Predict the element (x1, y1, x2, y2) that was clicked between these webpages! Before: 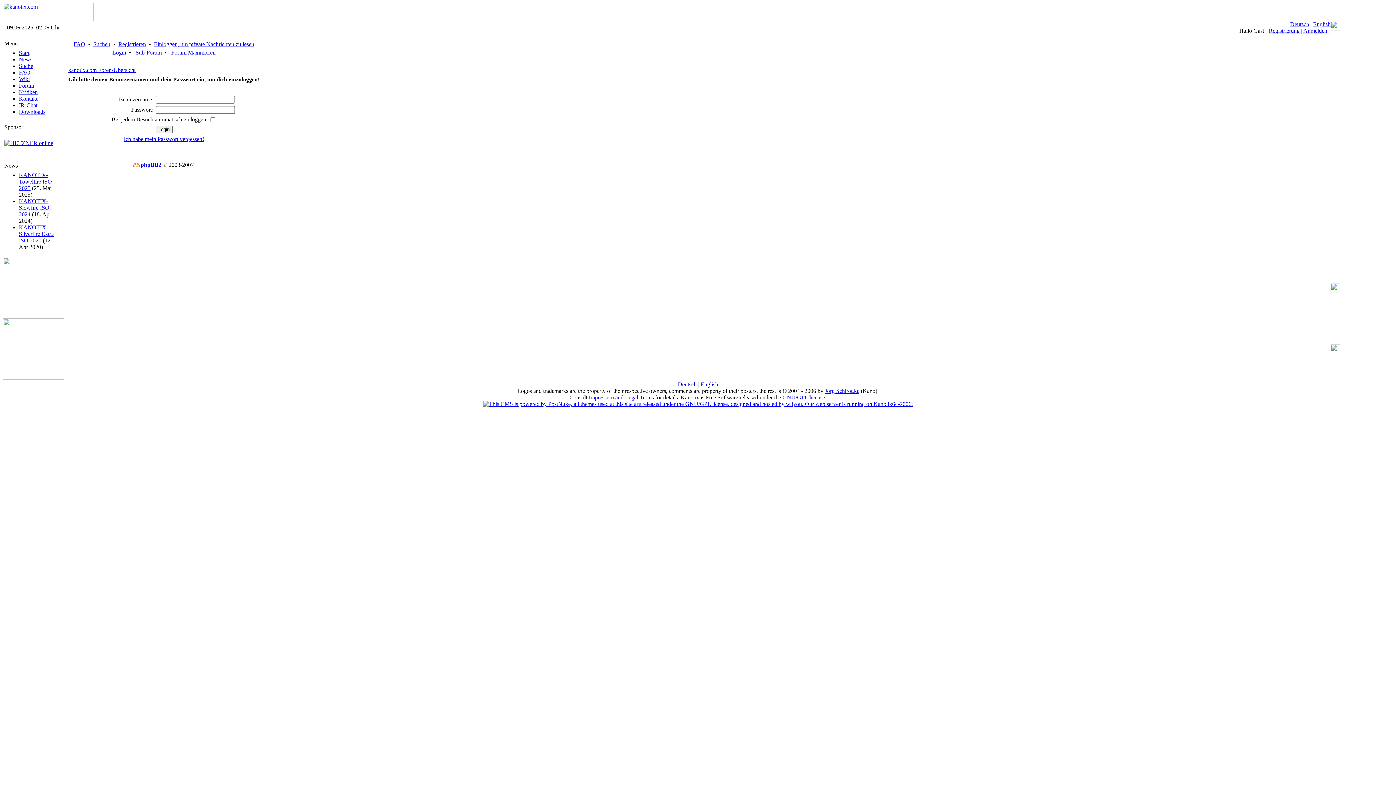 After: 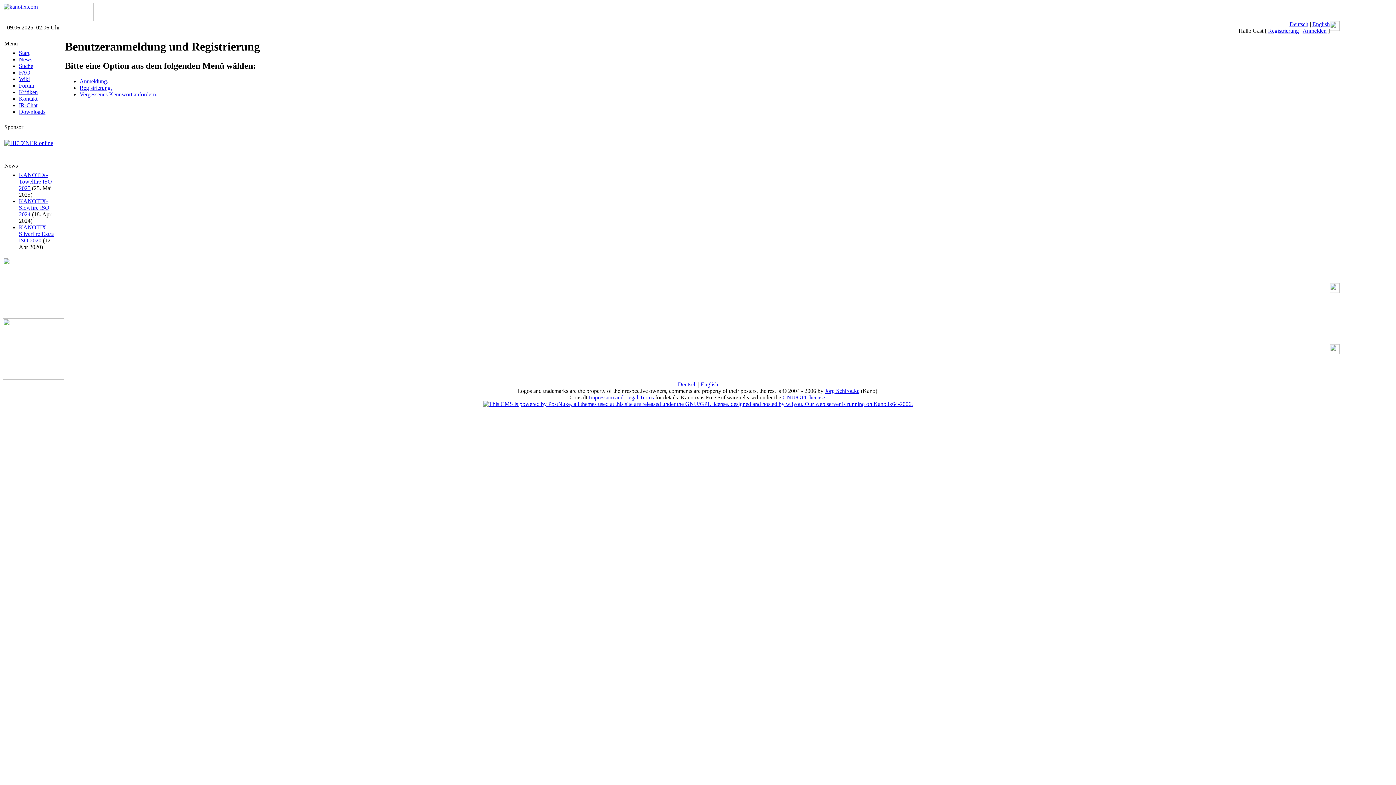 Action: label: Registrieren bbox: (118, 41, 146, 47)